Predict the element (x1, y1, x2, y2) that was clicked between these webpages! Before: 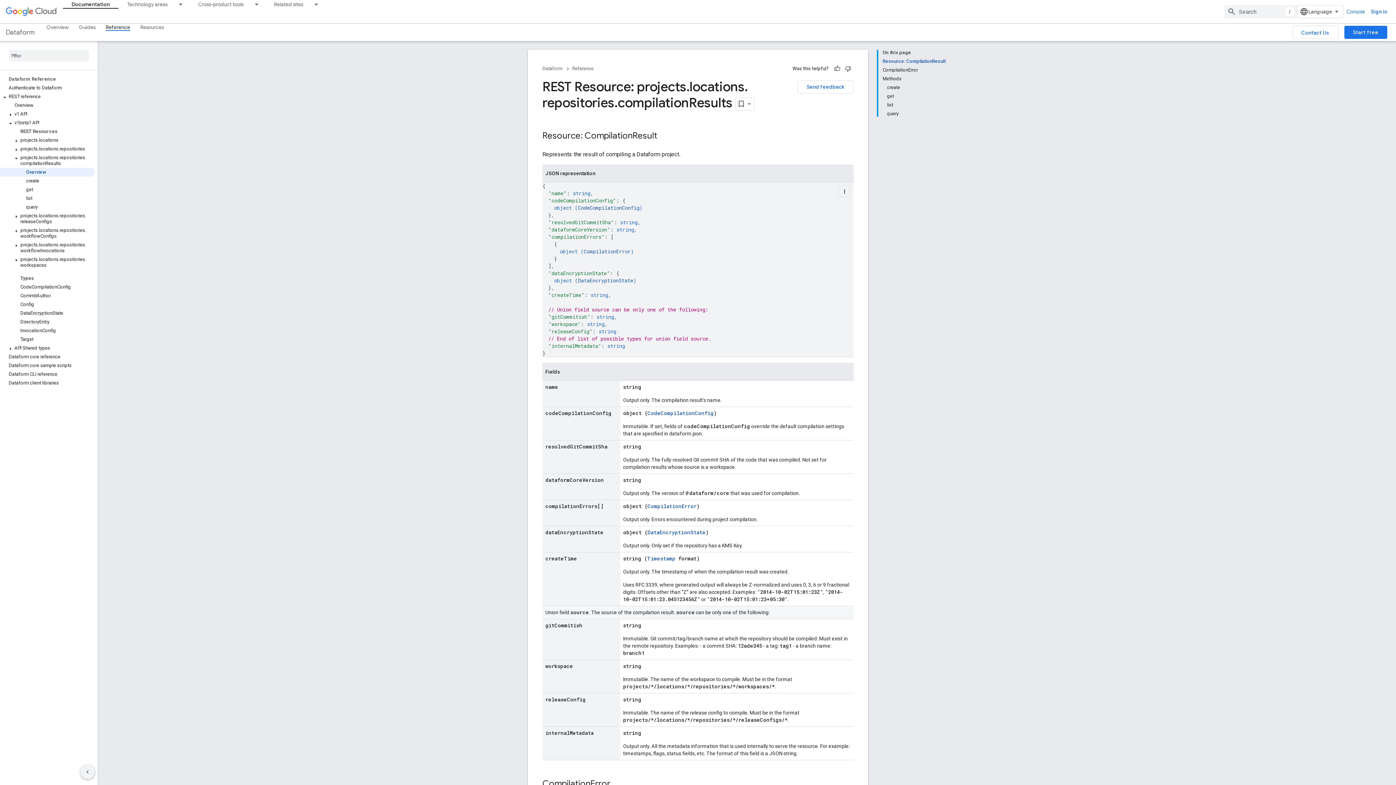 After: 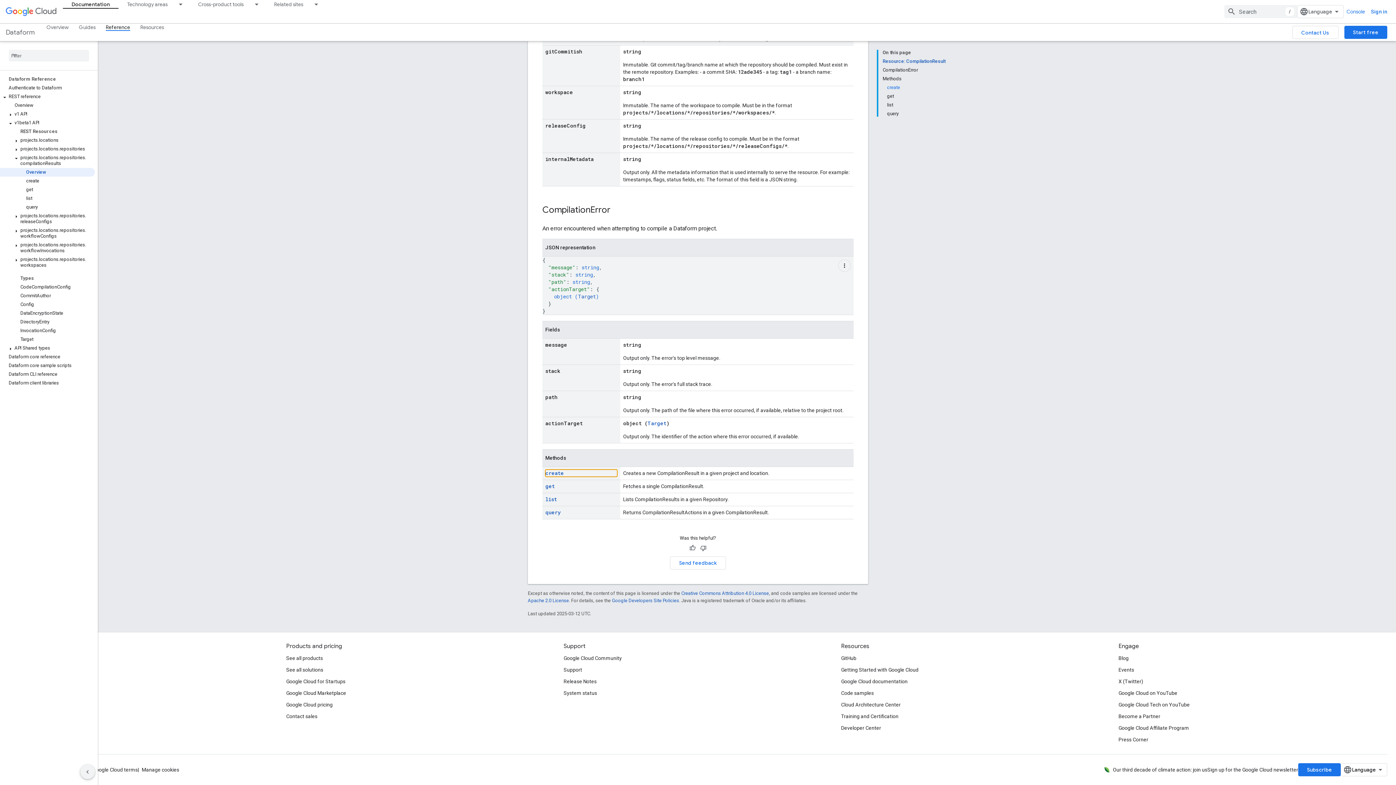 Action: label: create bbox: (887, 83, 945, 92)